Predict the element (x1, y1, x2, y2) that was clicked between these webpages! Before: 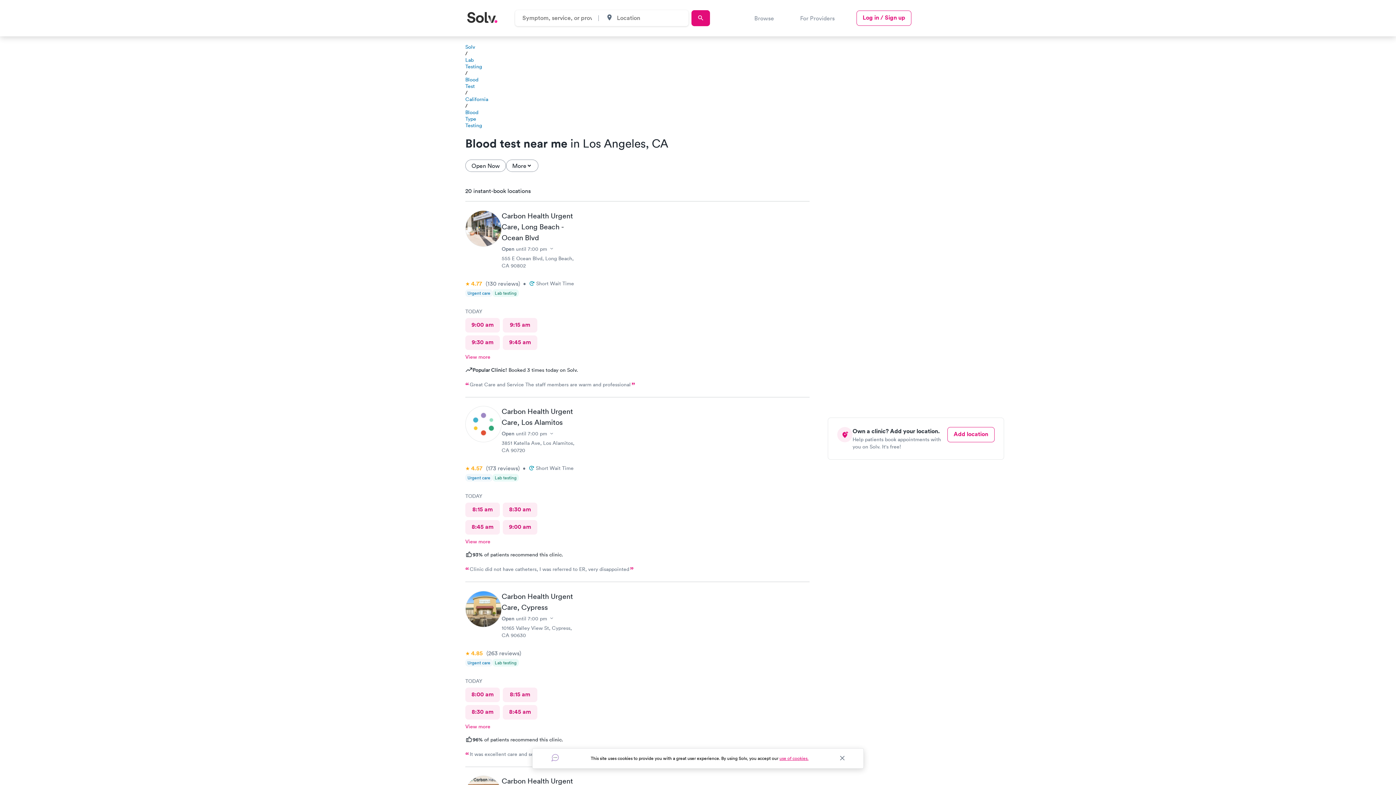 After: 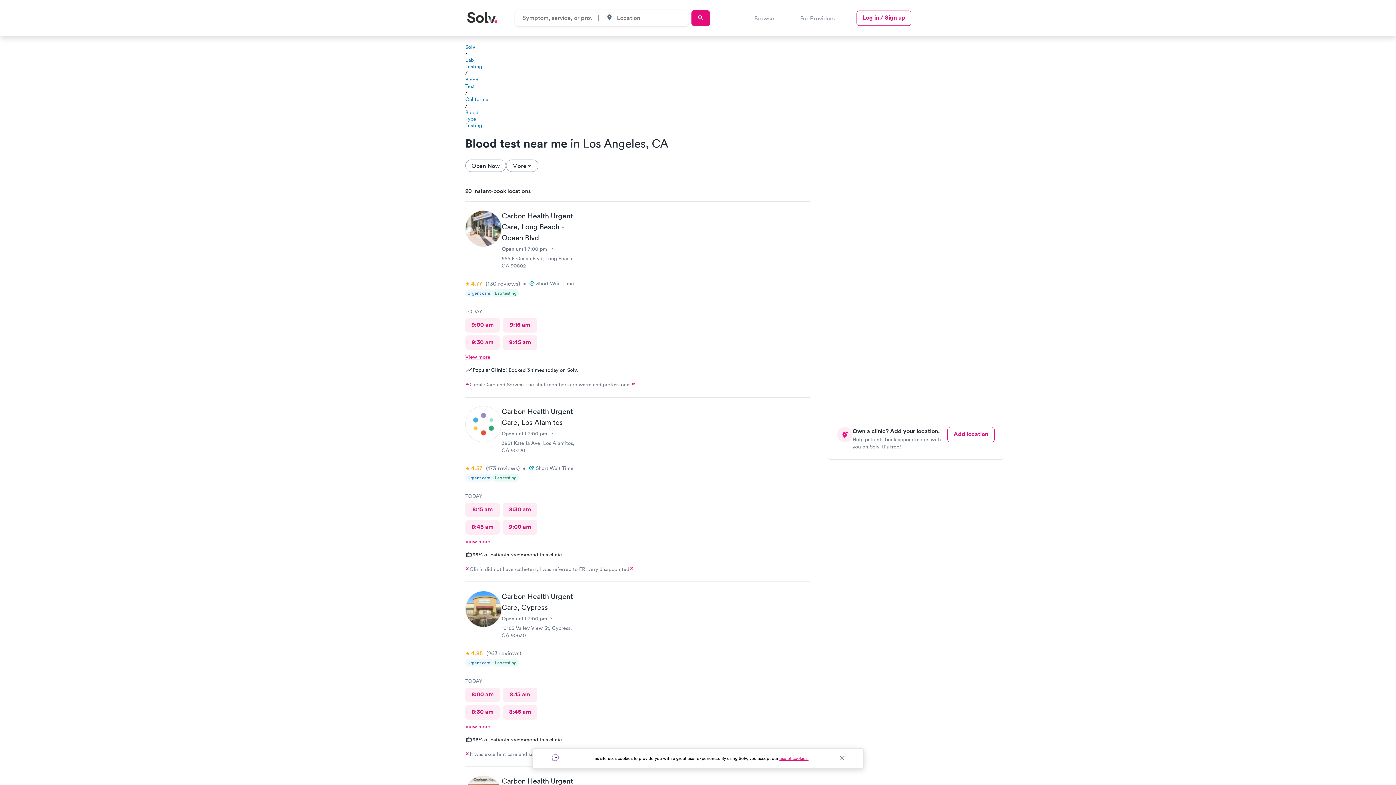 Action: bbox: (465, 353, 490, 360) label: View more